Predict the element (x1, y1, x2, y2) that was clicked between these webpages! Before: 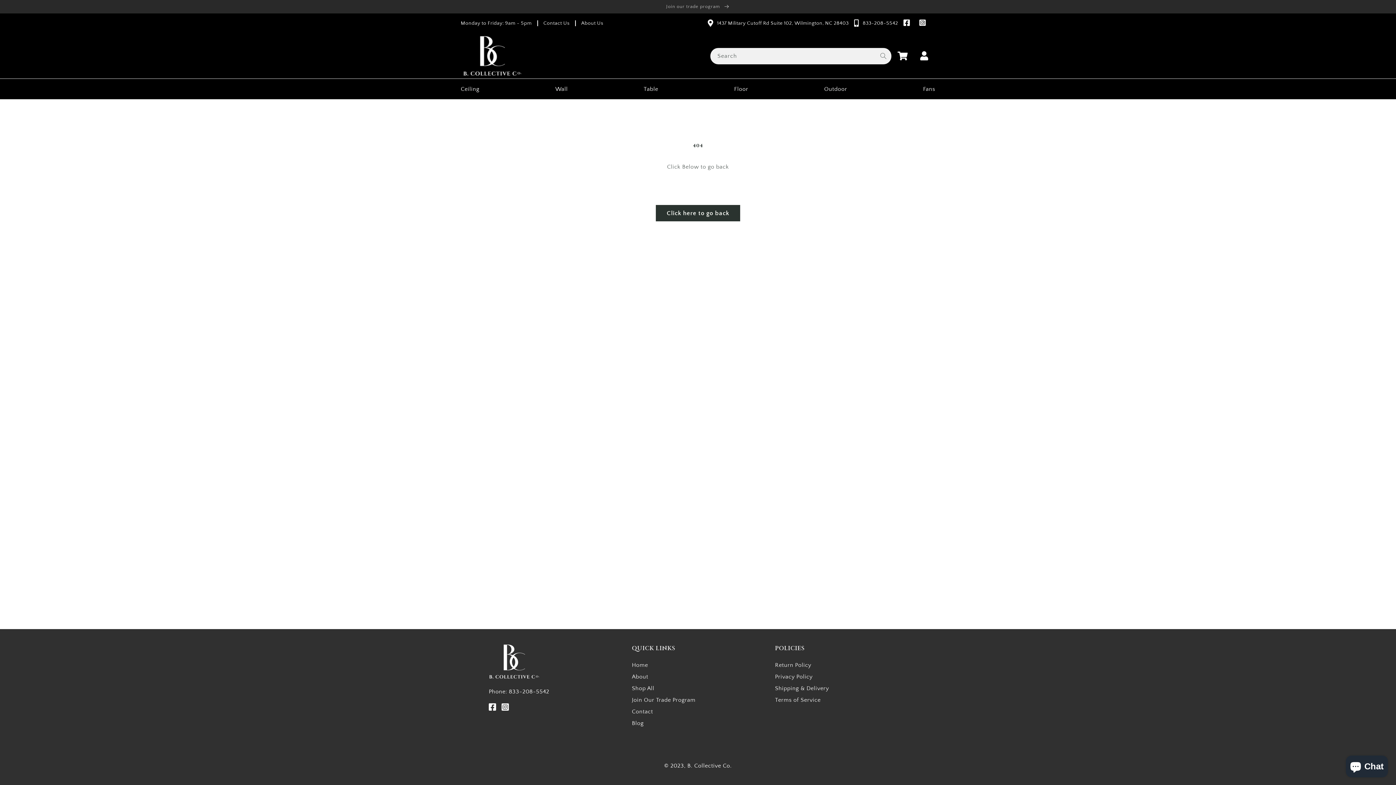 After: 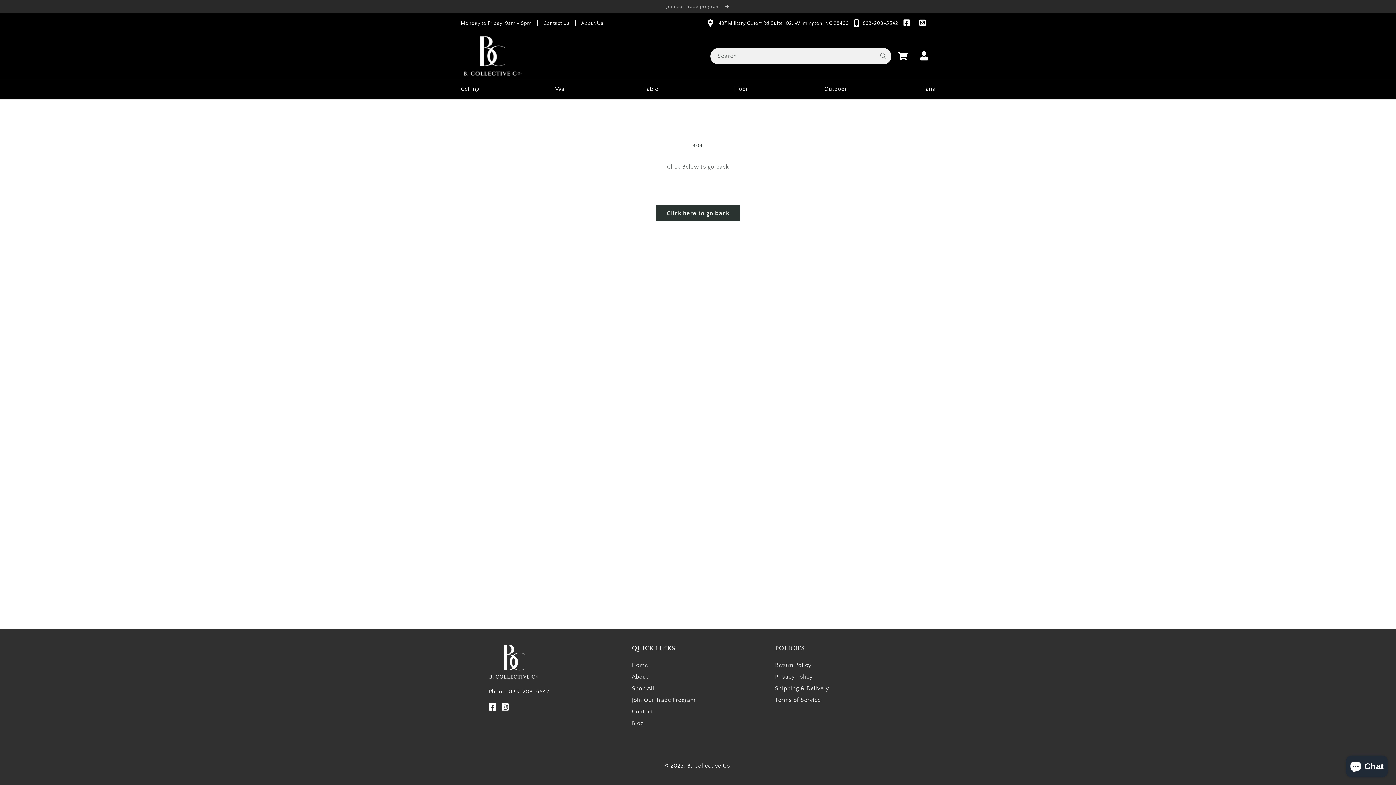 Action: label: 833-208-5542 bbox: (862, 19, 898, 26)